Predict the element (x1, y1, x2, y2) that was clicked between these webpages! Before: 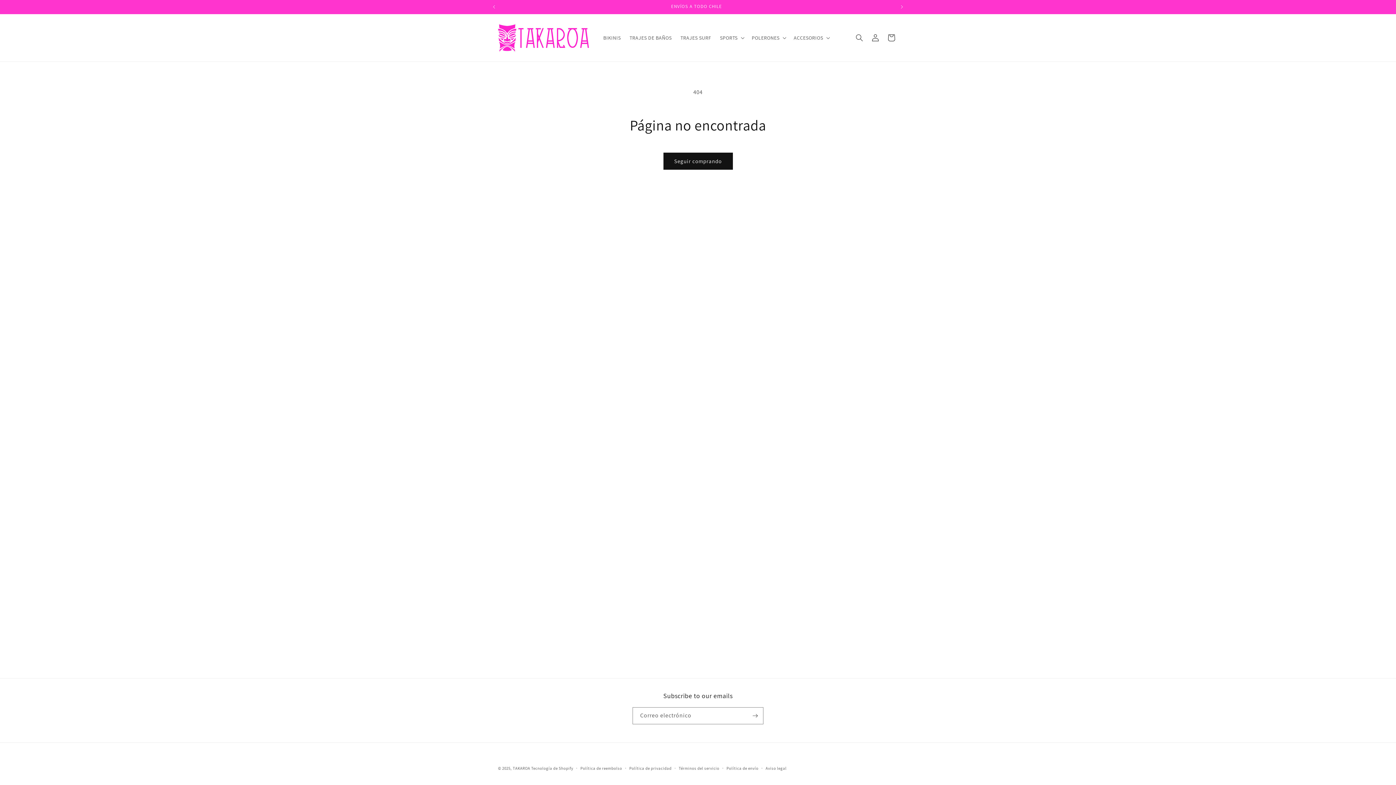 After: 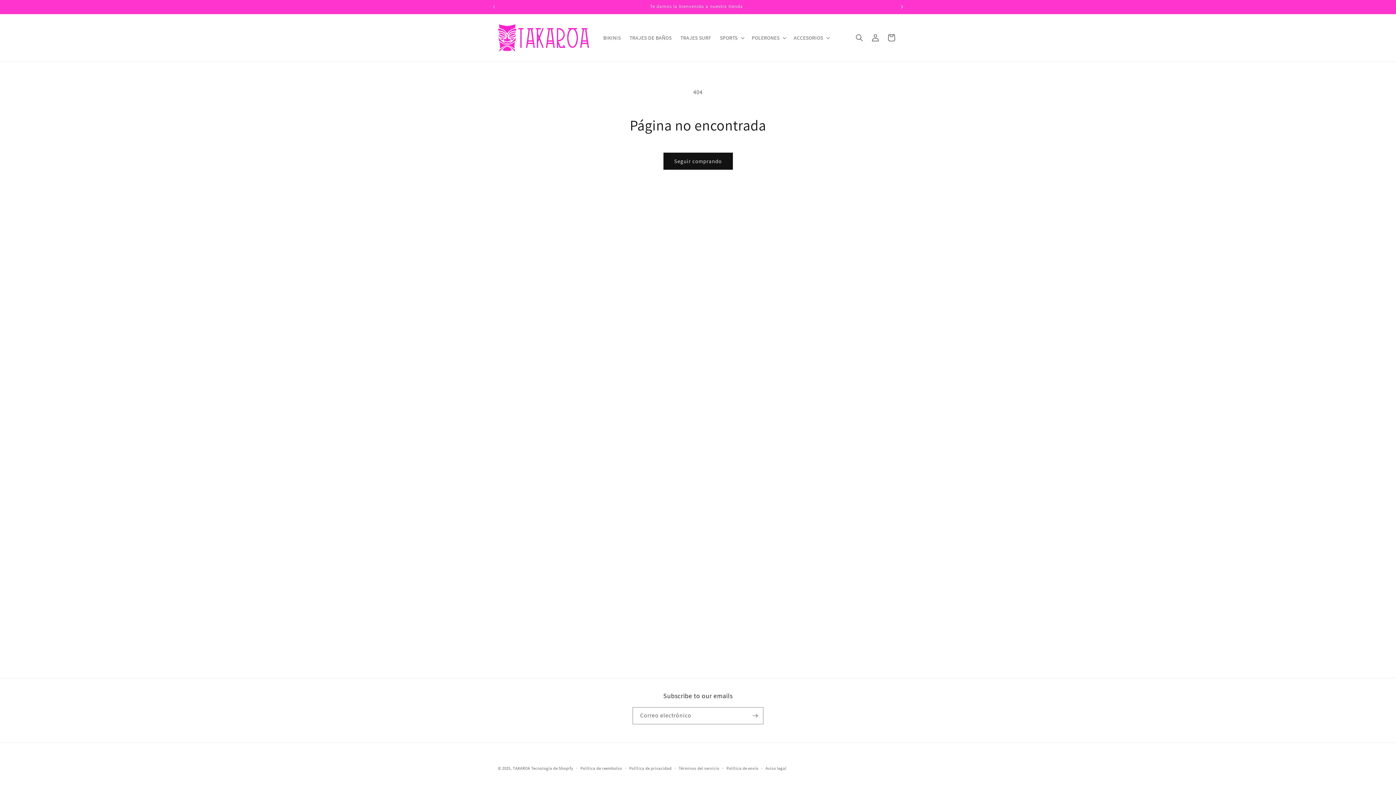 Action: label: Anuncio siguiente bbox: (894, 0, 910, 13)